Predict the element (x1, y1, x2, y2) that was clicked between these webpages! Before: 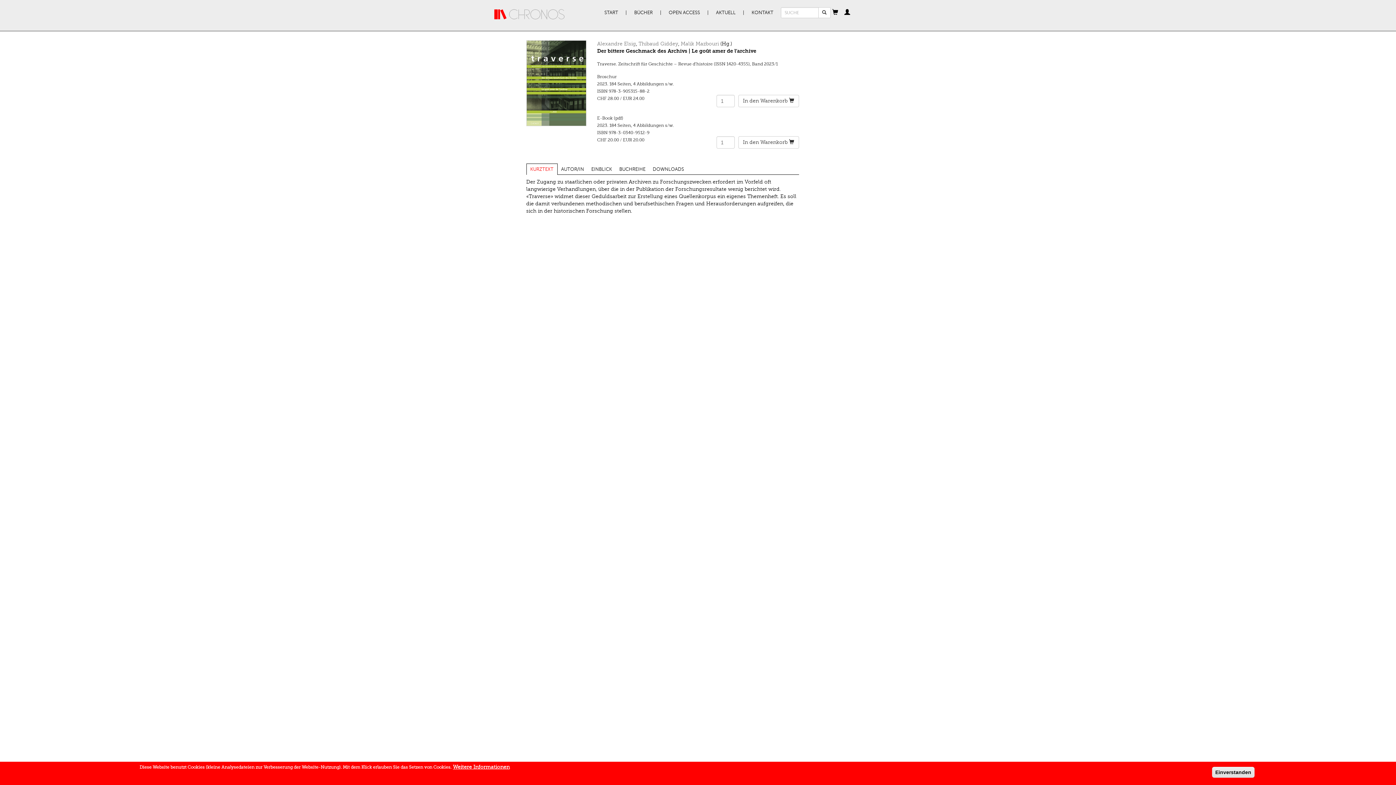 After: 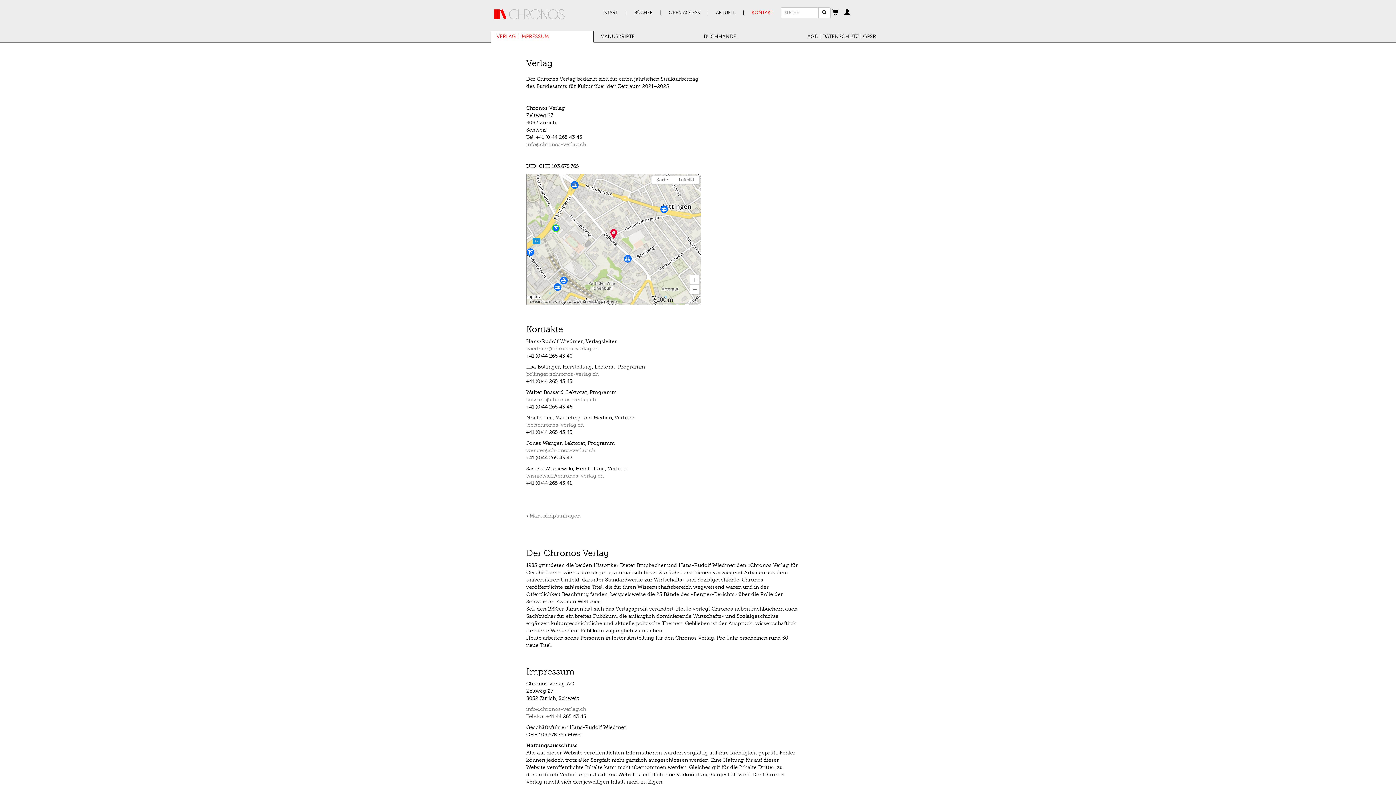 Action: bbox: (748, 5, 777, 20) label: KONTAKT